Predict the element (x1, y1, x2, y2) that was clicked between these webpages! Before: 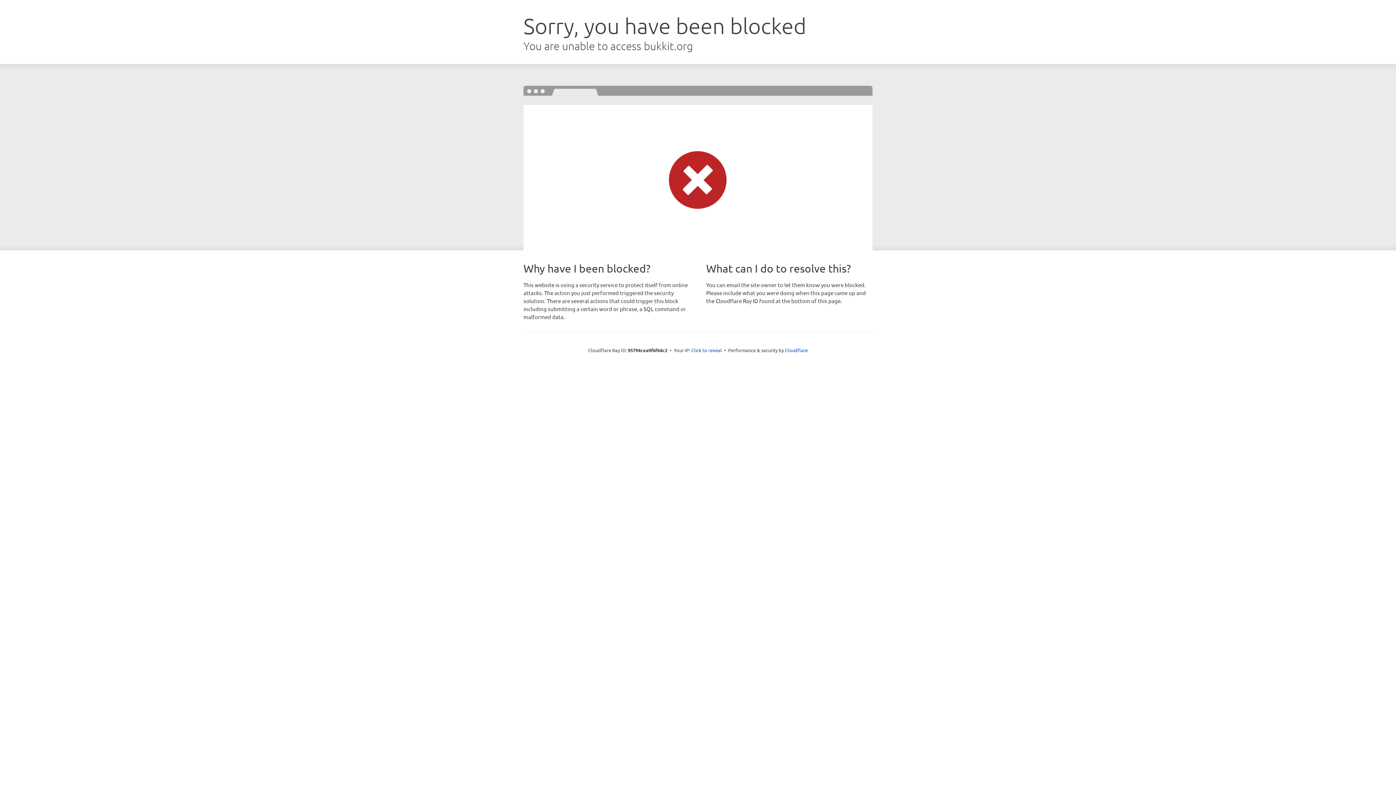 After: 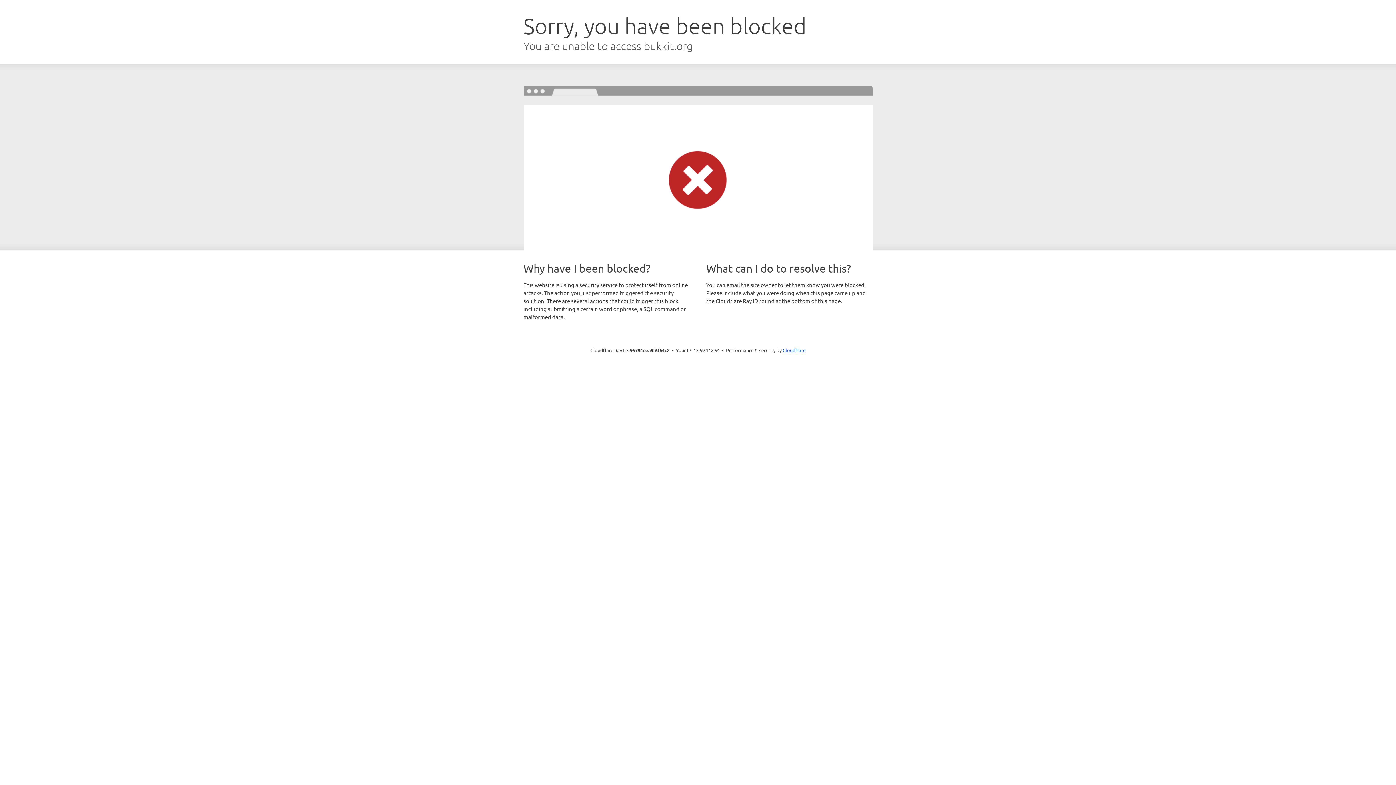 Action: bbox: (691, 346, 722, 353) label: Click to reveal